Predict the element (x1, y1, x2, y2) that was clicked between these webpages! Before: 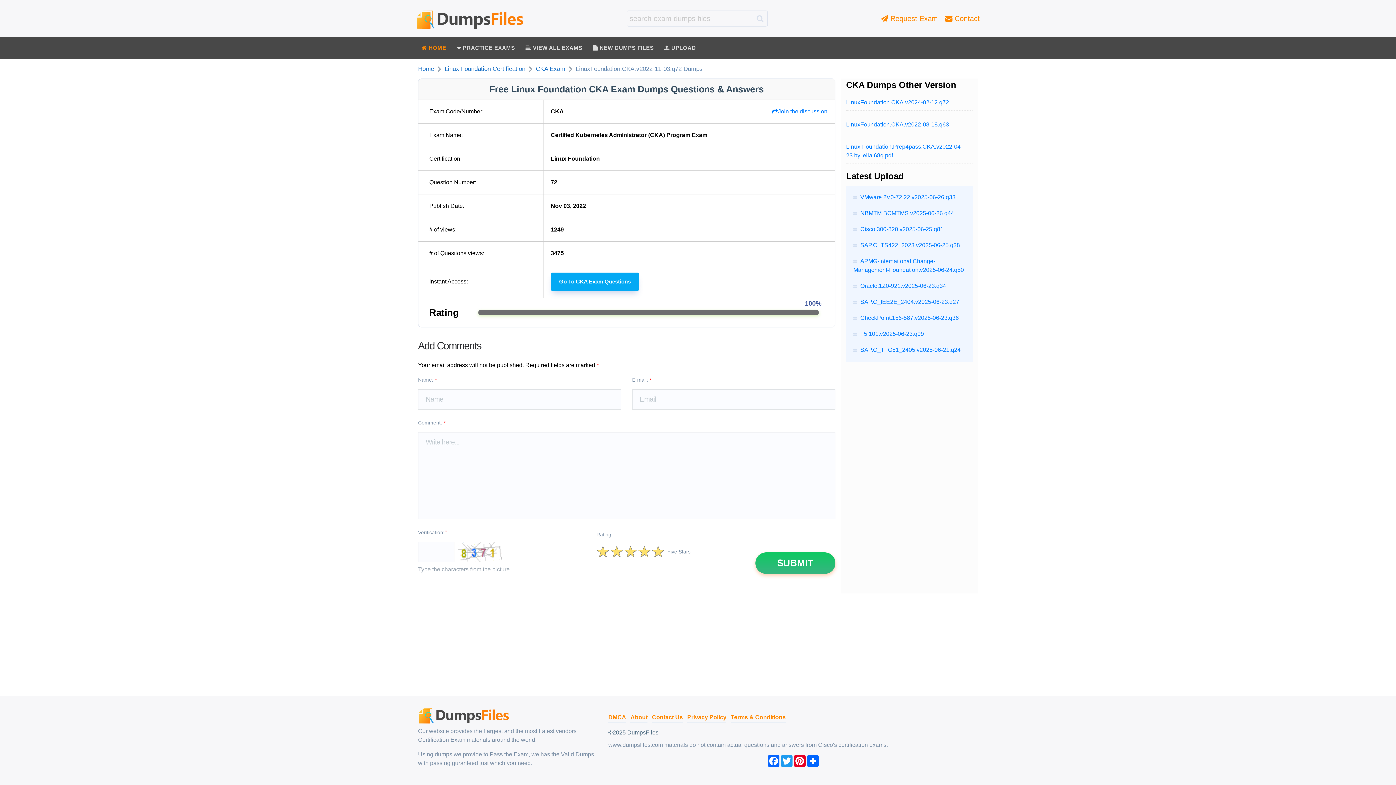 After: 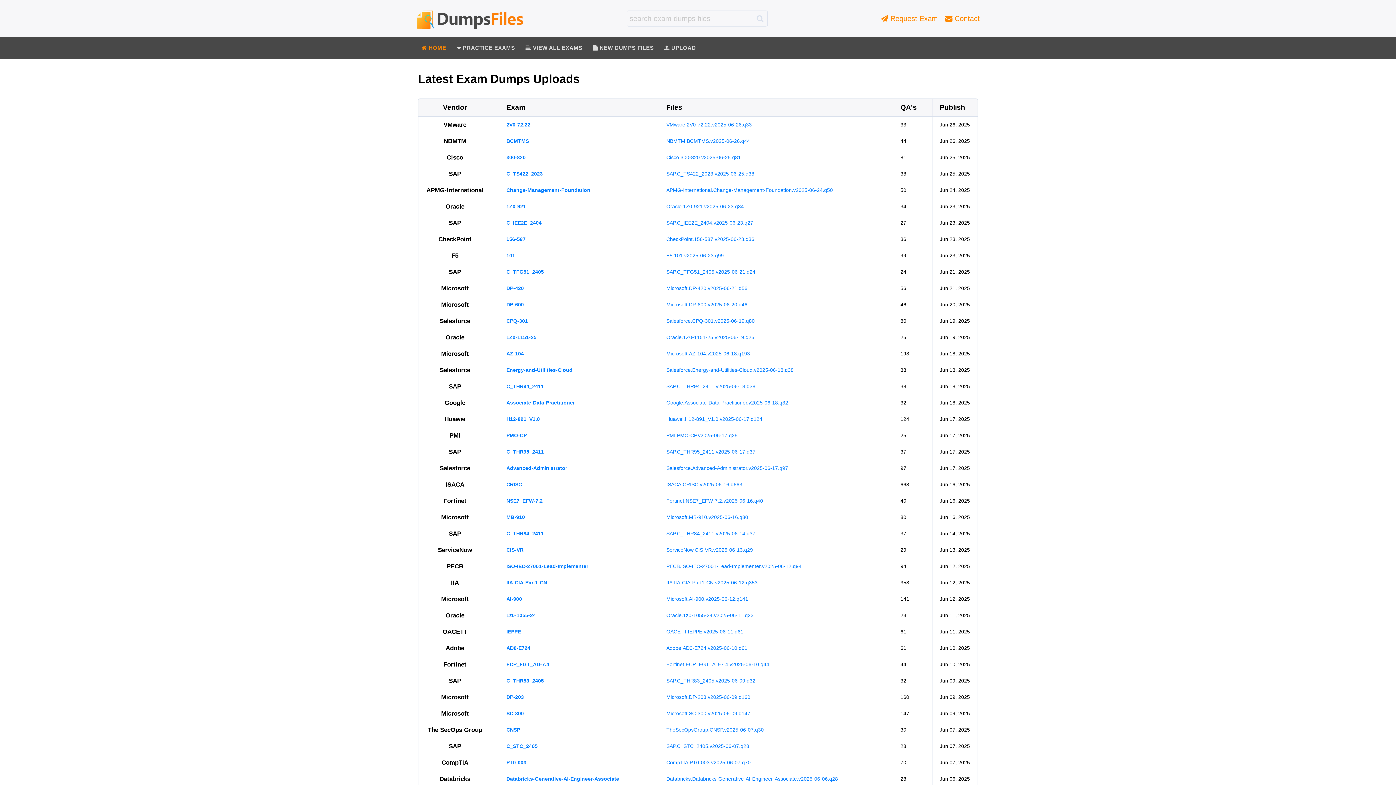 Action: label:  NEW DUMPS FILES bbox: (589, 36, 657, 59)